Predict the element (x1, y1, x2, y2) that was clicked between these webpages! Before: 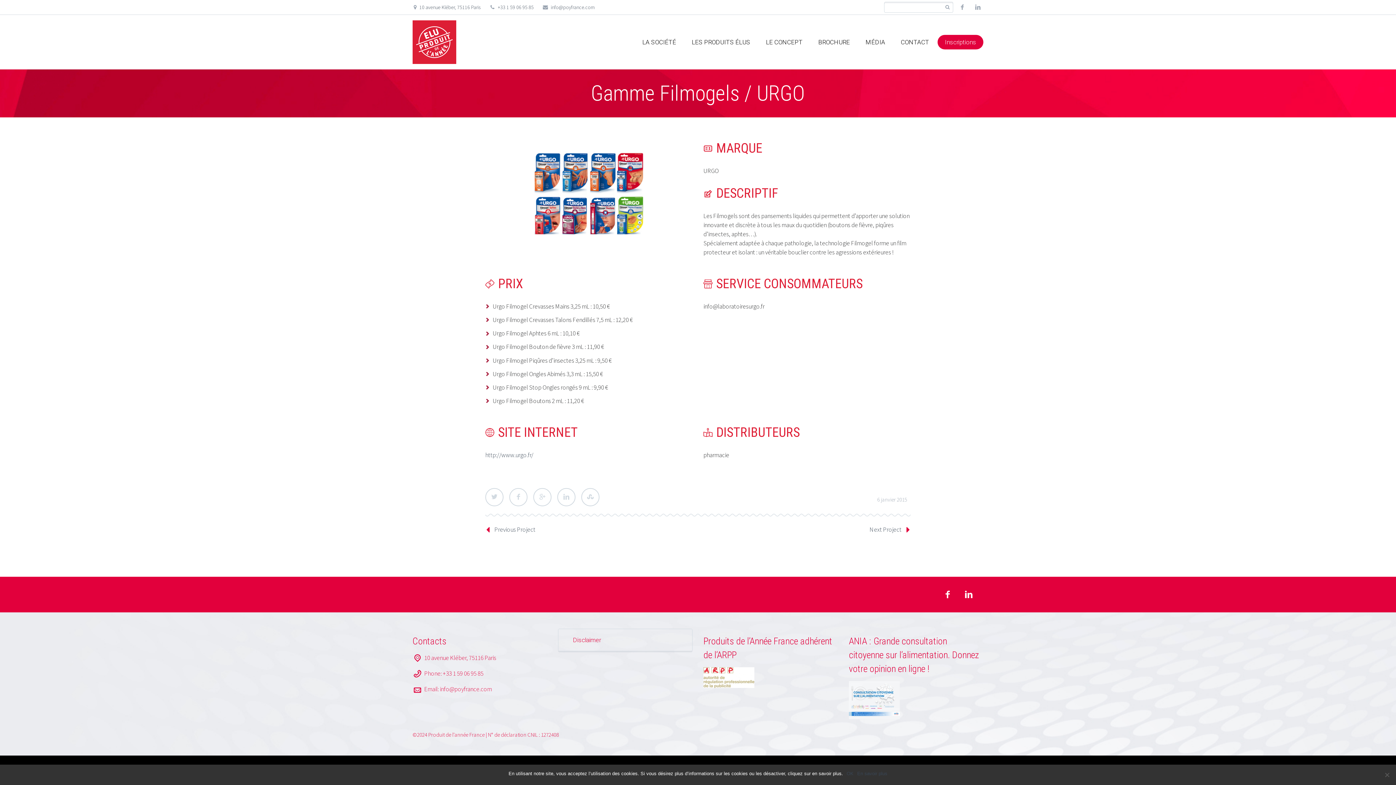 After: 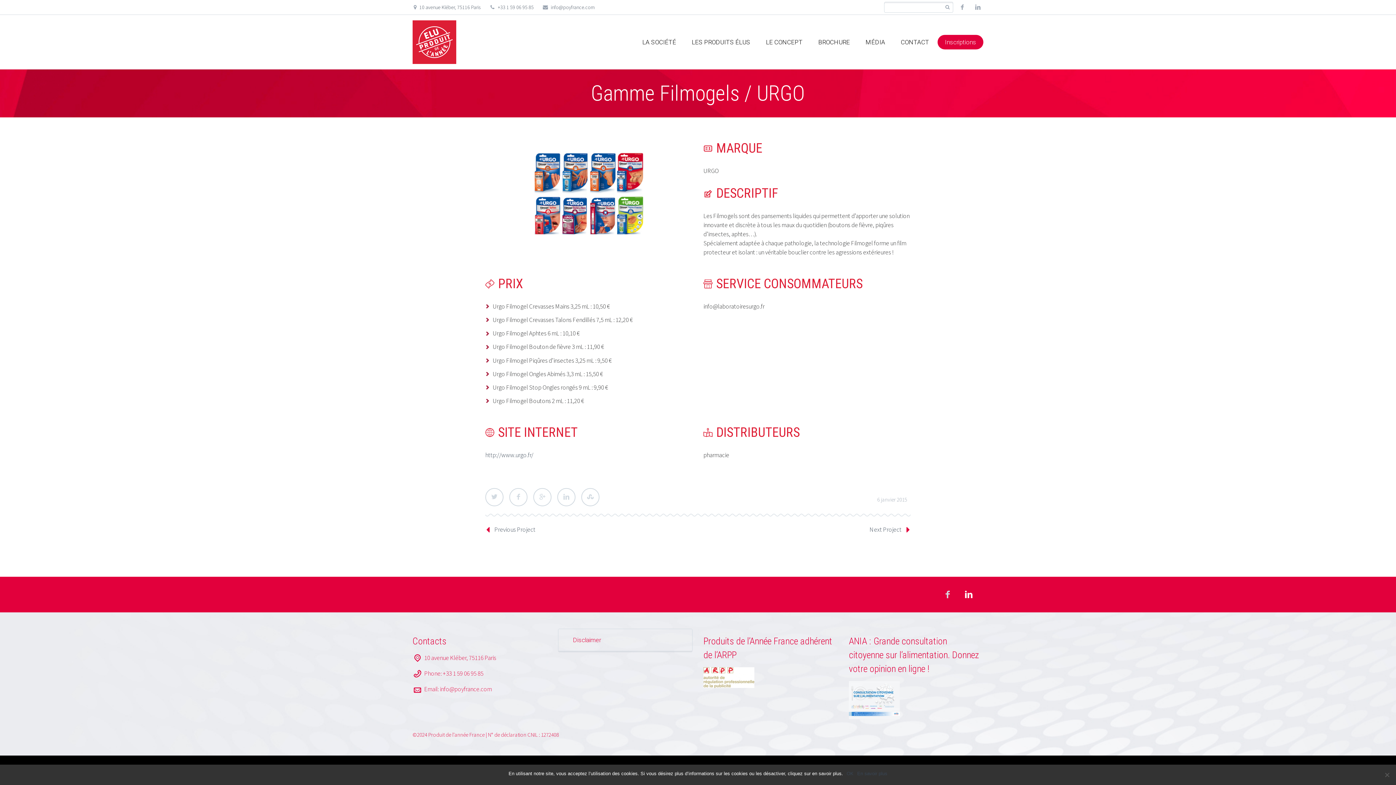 Action: bbox: (942, 585, 953, 604) label: facebook